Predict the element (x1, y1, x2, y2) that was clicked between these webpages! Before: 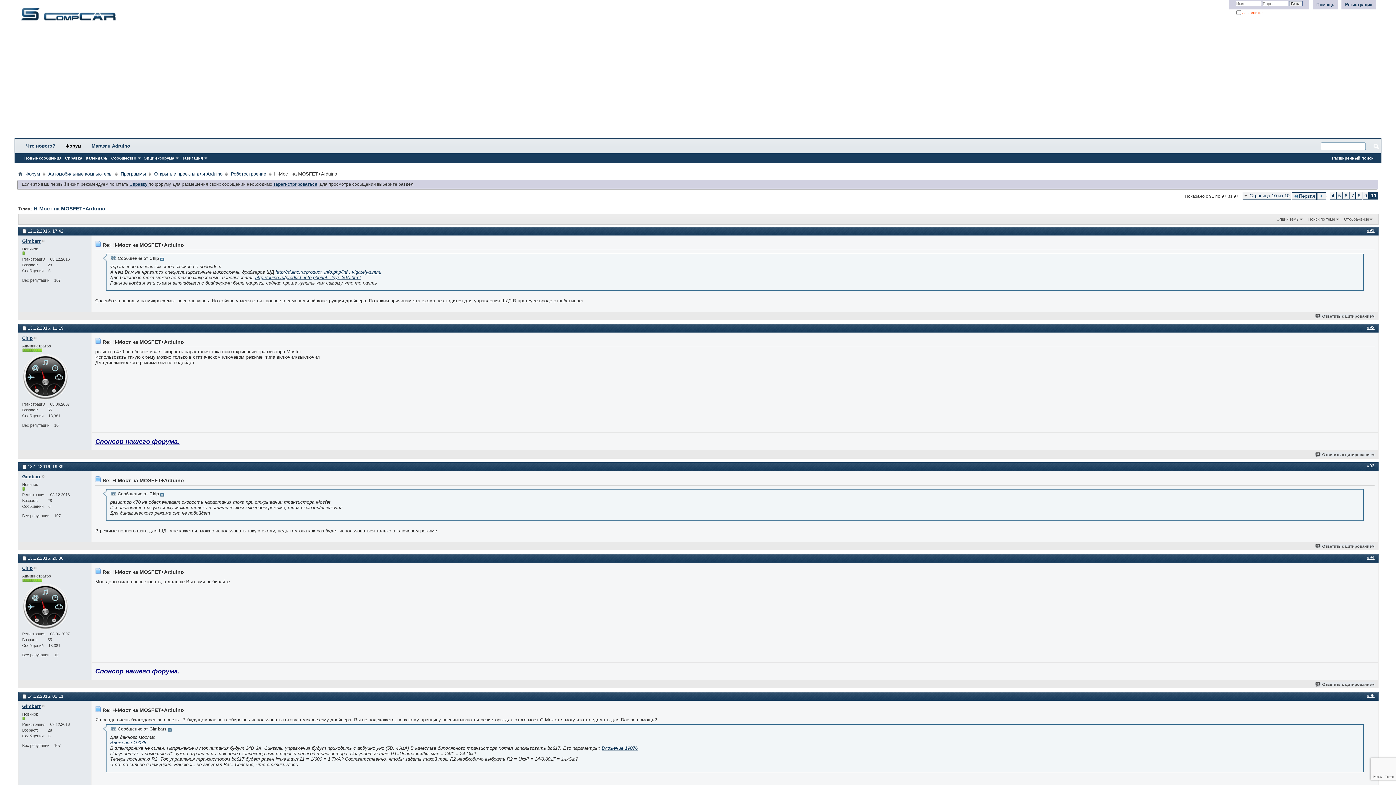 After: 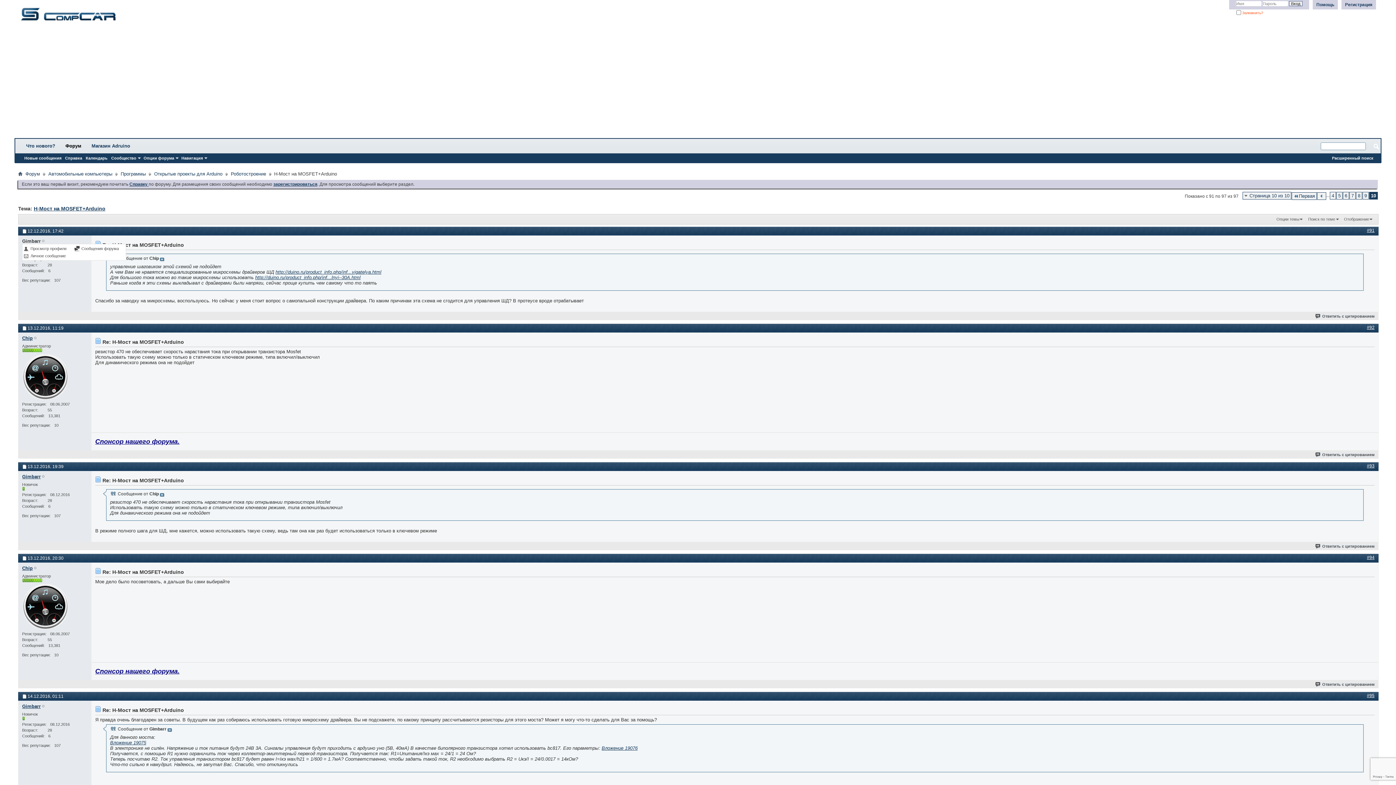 Action: bbox: (22, 238, 40, 244) label: Gimbarr